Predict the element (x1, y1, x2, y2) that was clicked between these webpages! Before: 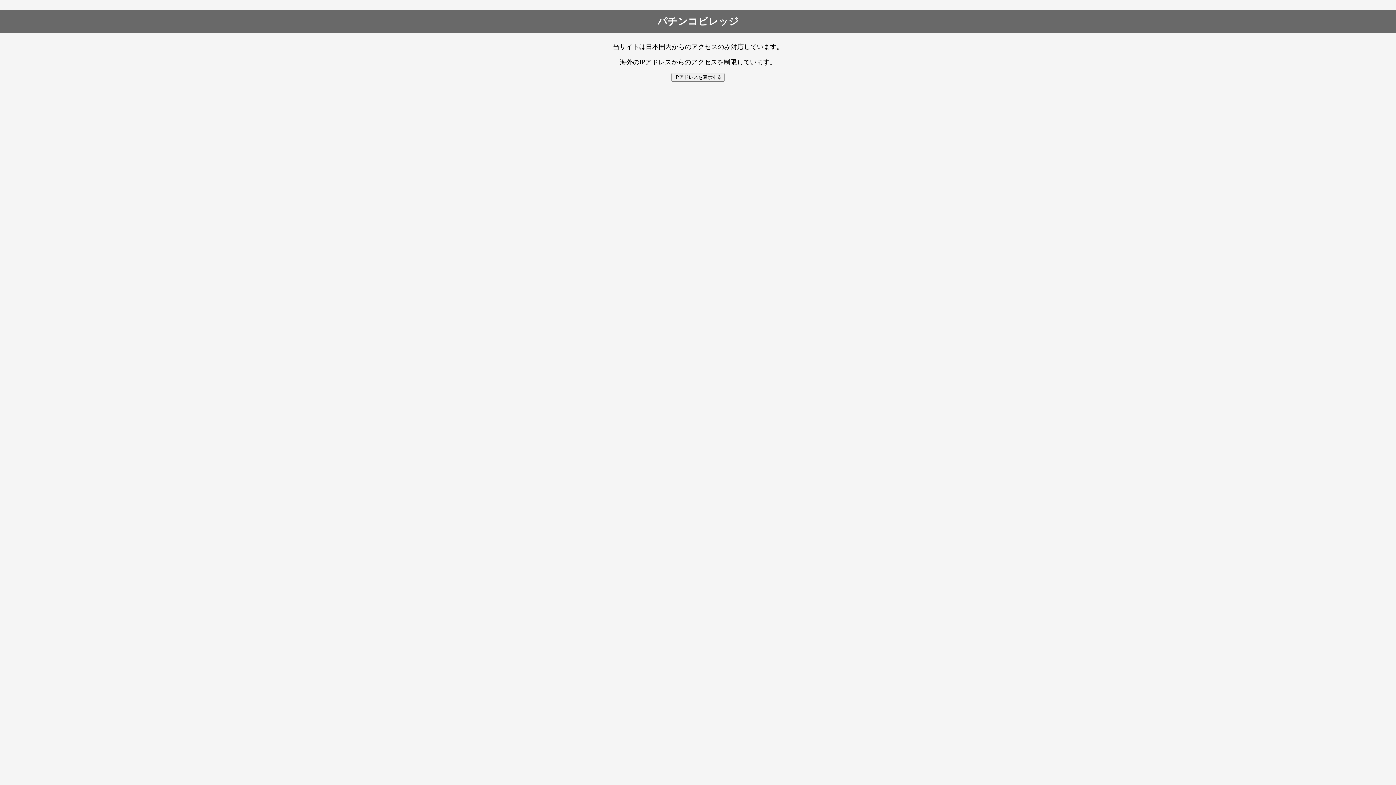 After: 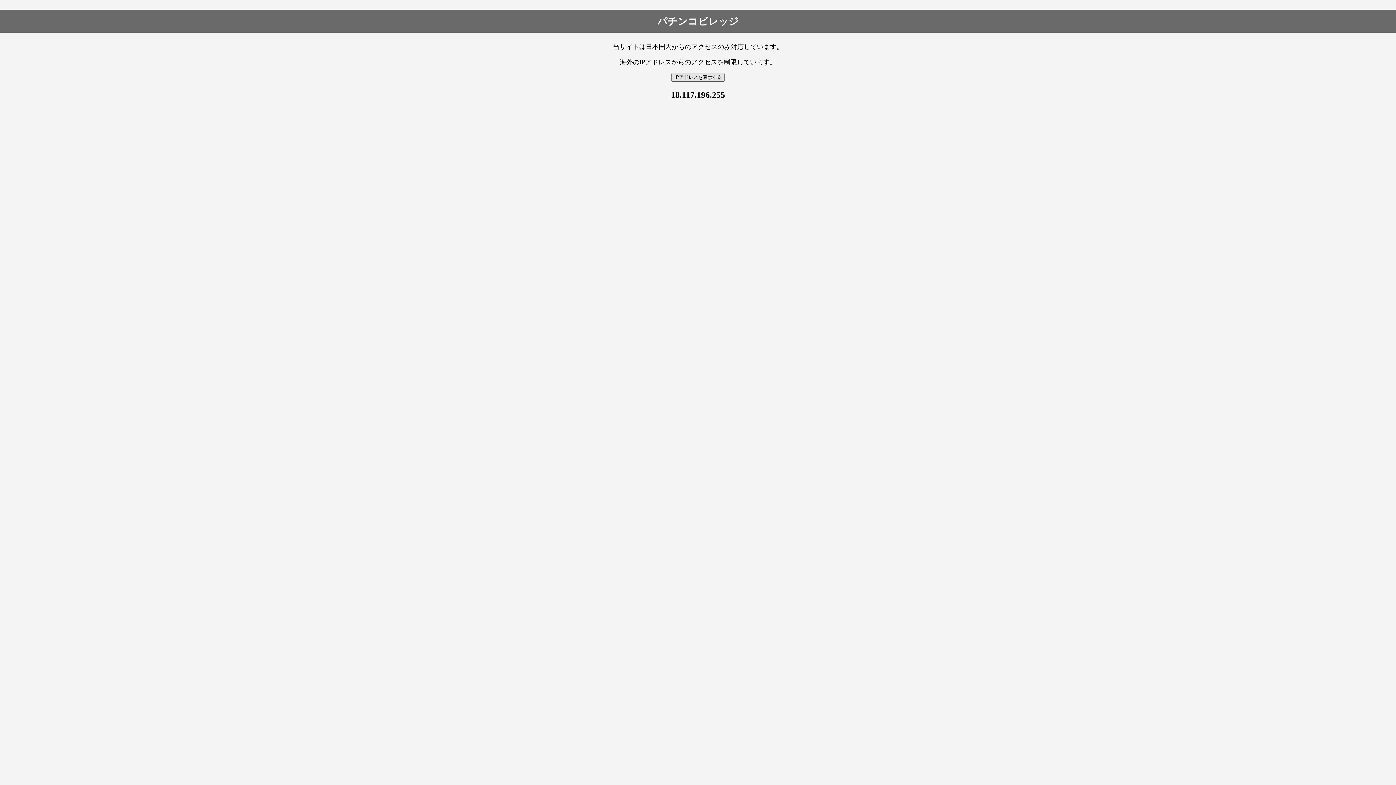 Action: bbox: (671, 73, 724, 81) label: IPアドレスを表示する